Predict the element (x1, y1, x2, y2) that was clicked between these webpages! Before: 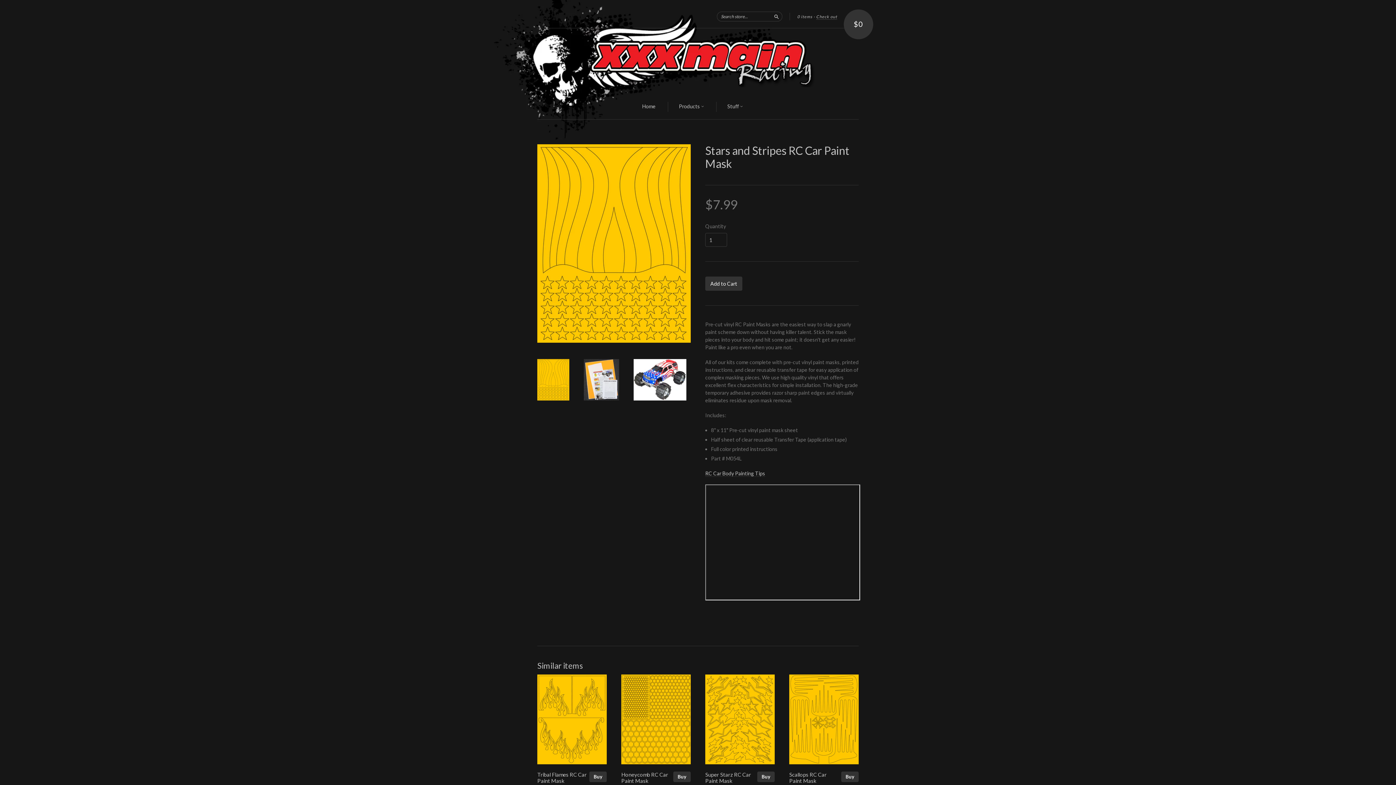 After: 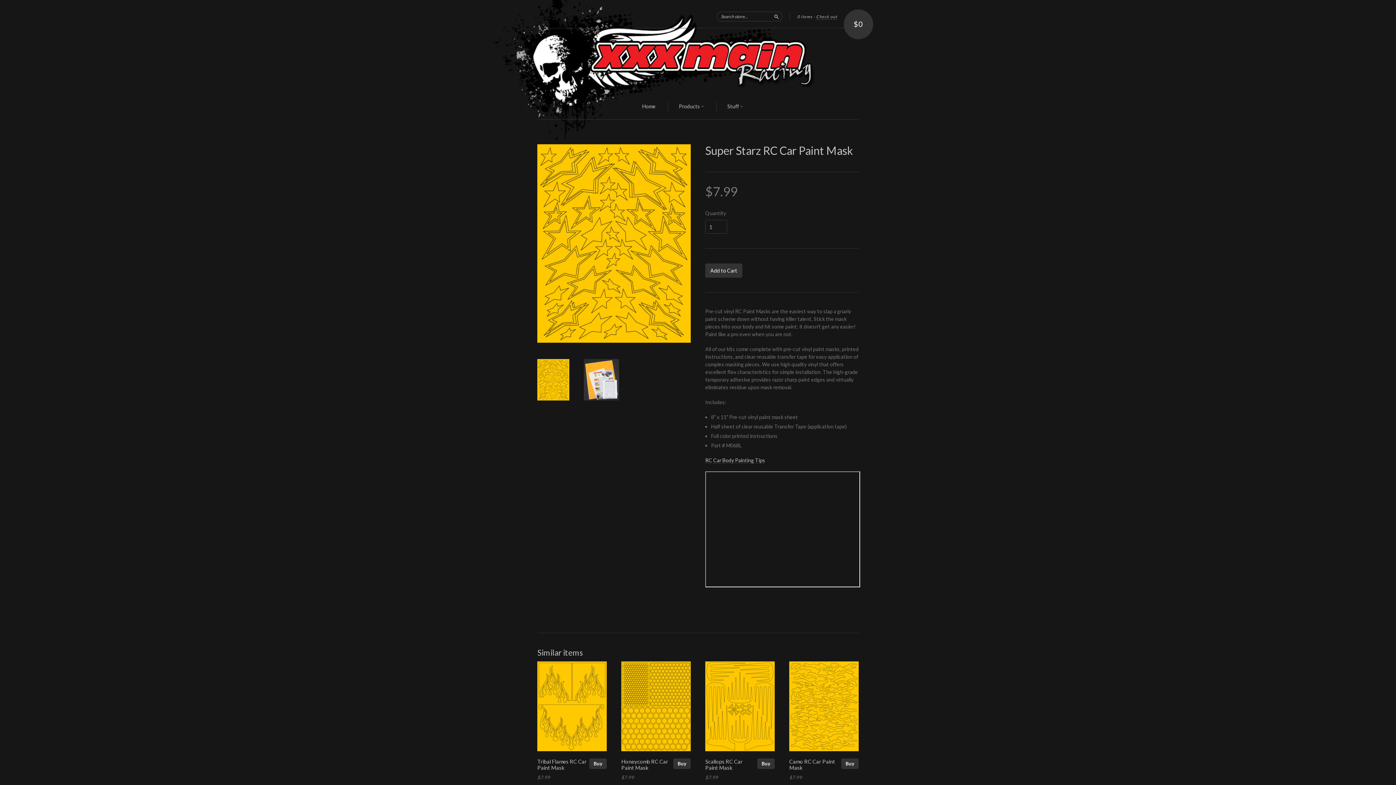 Action: bbox: (705, 771, 751, 784) label: Super Starz RC Car Paint Mask